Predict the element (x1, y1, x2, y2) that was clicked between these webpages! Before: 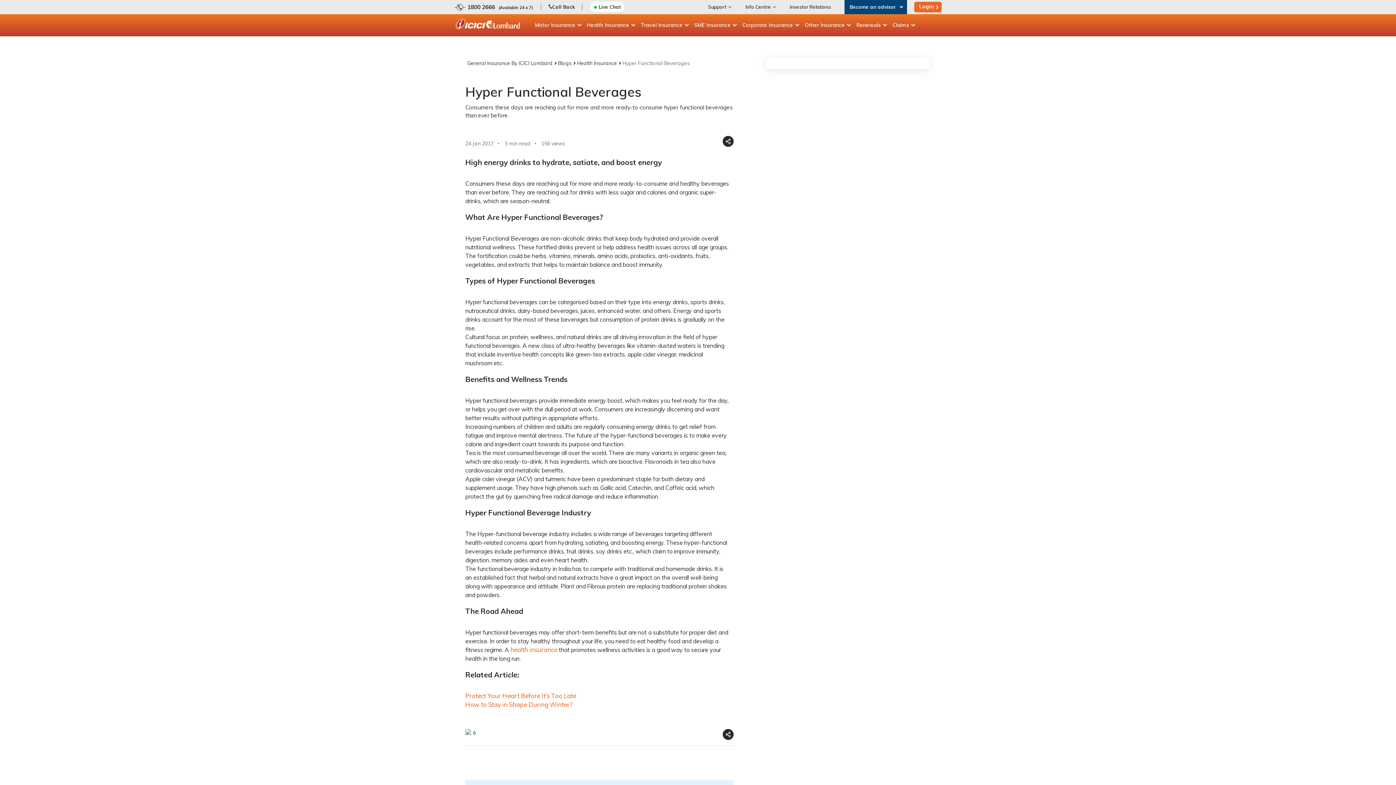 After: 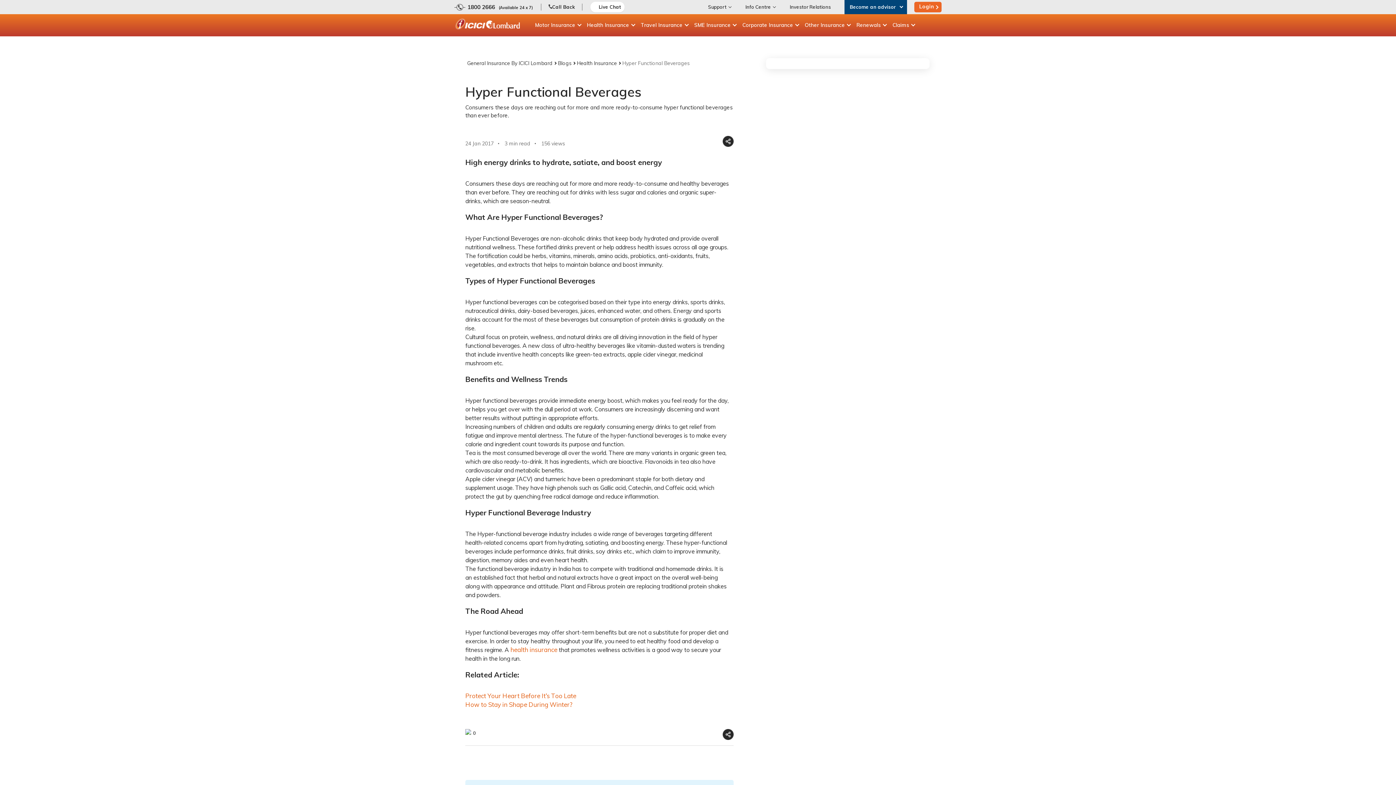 Action: label: Live Chat bbox: (590, 1, 624, 12)